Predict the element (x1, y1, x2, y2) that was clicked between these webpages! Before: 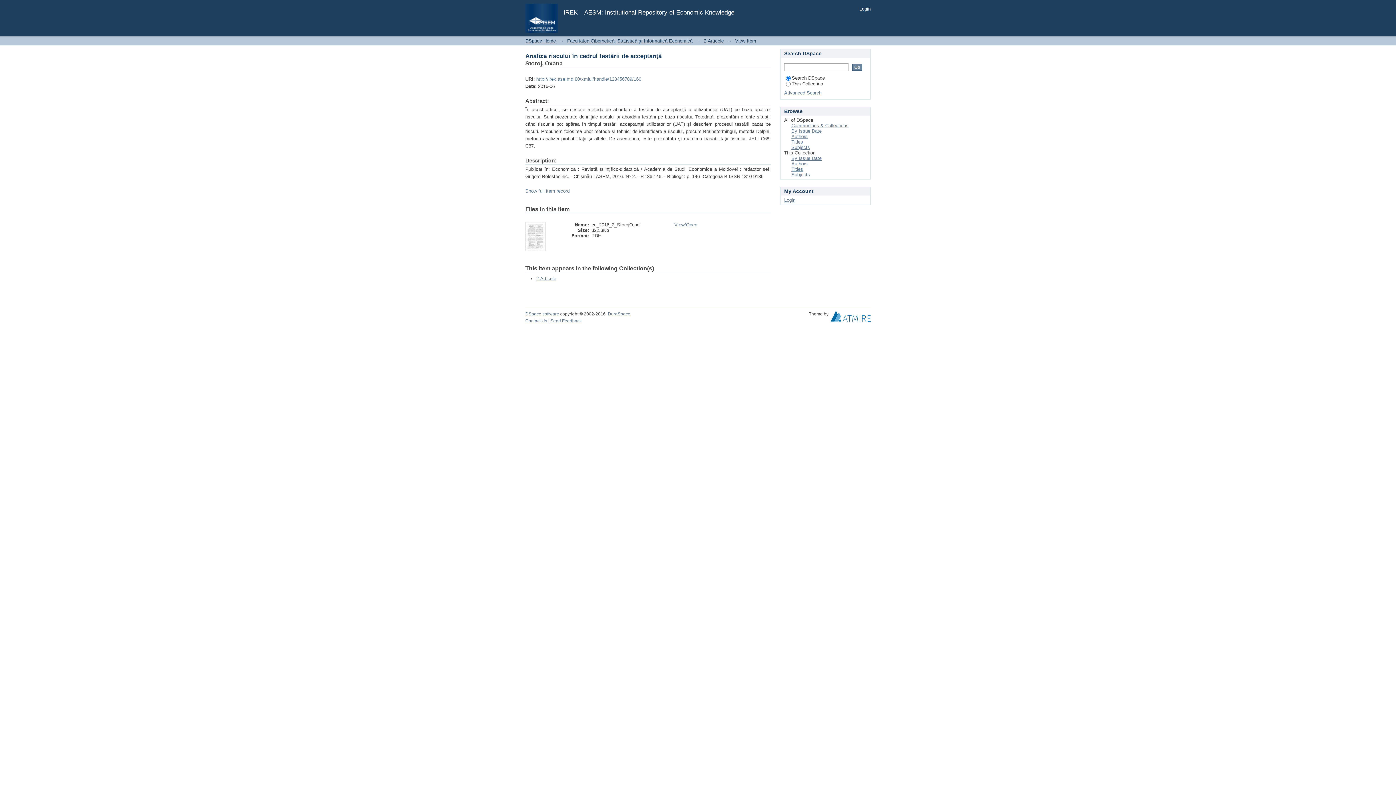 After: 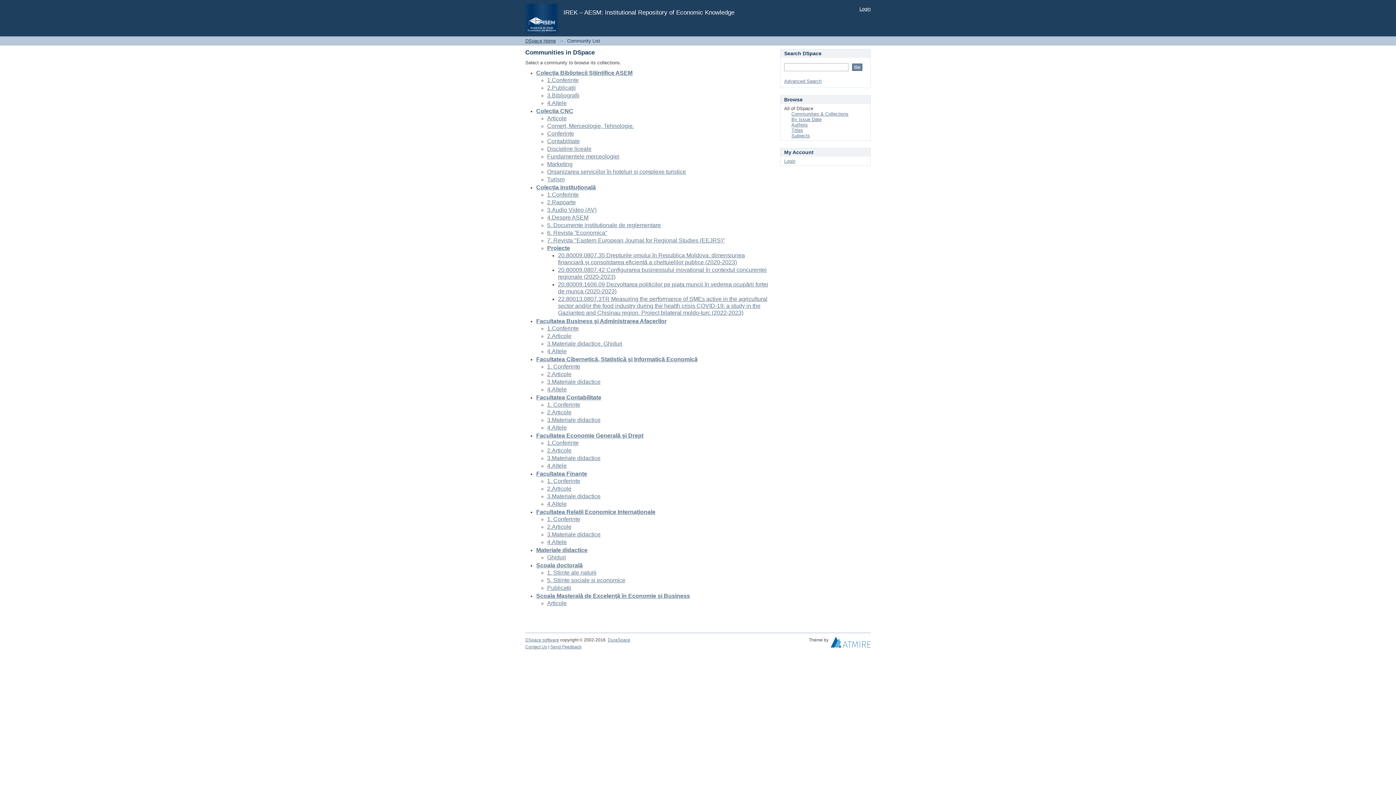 Action: bbox: (791, 122, 848, 128) label: Communities & Collections